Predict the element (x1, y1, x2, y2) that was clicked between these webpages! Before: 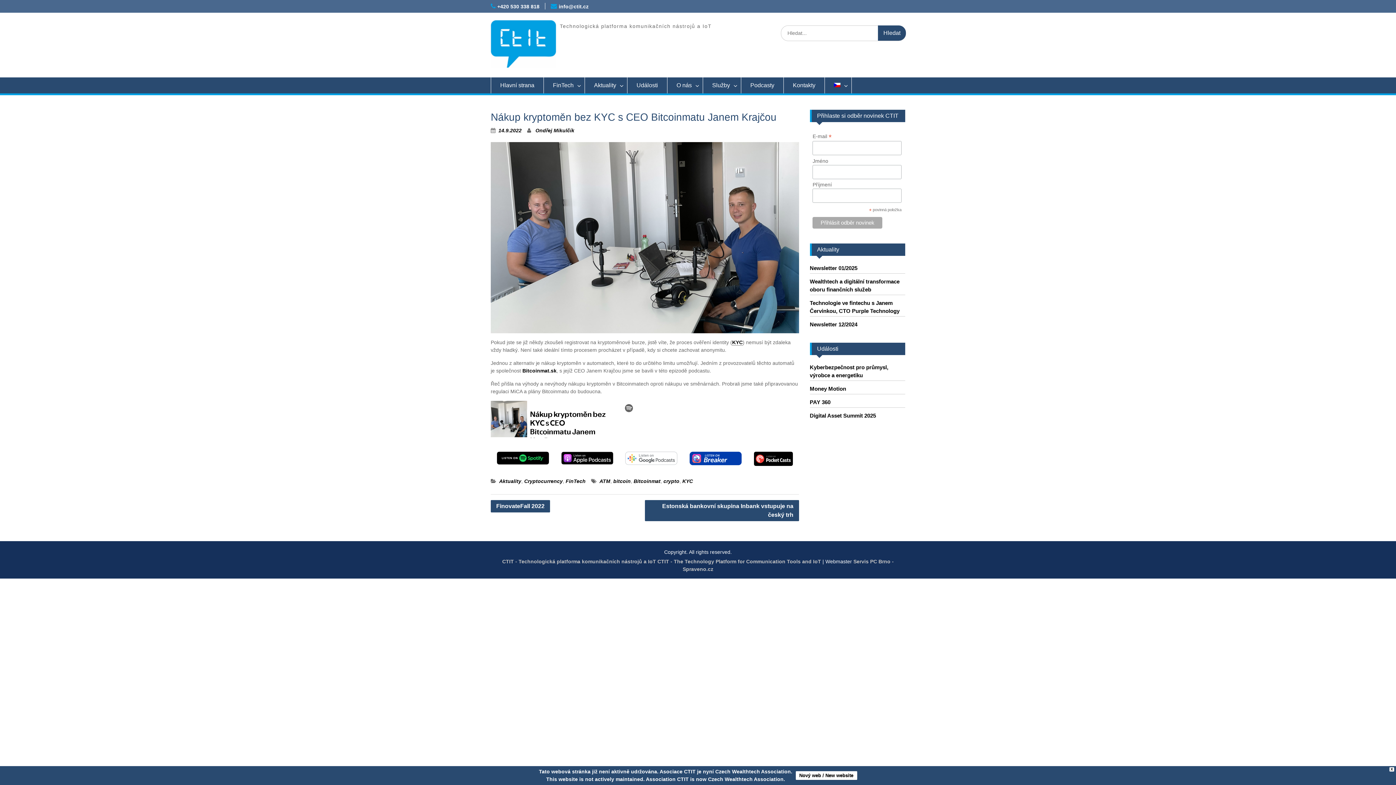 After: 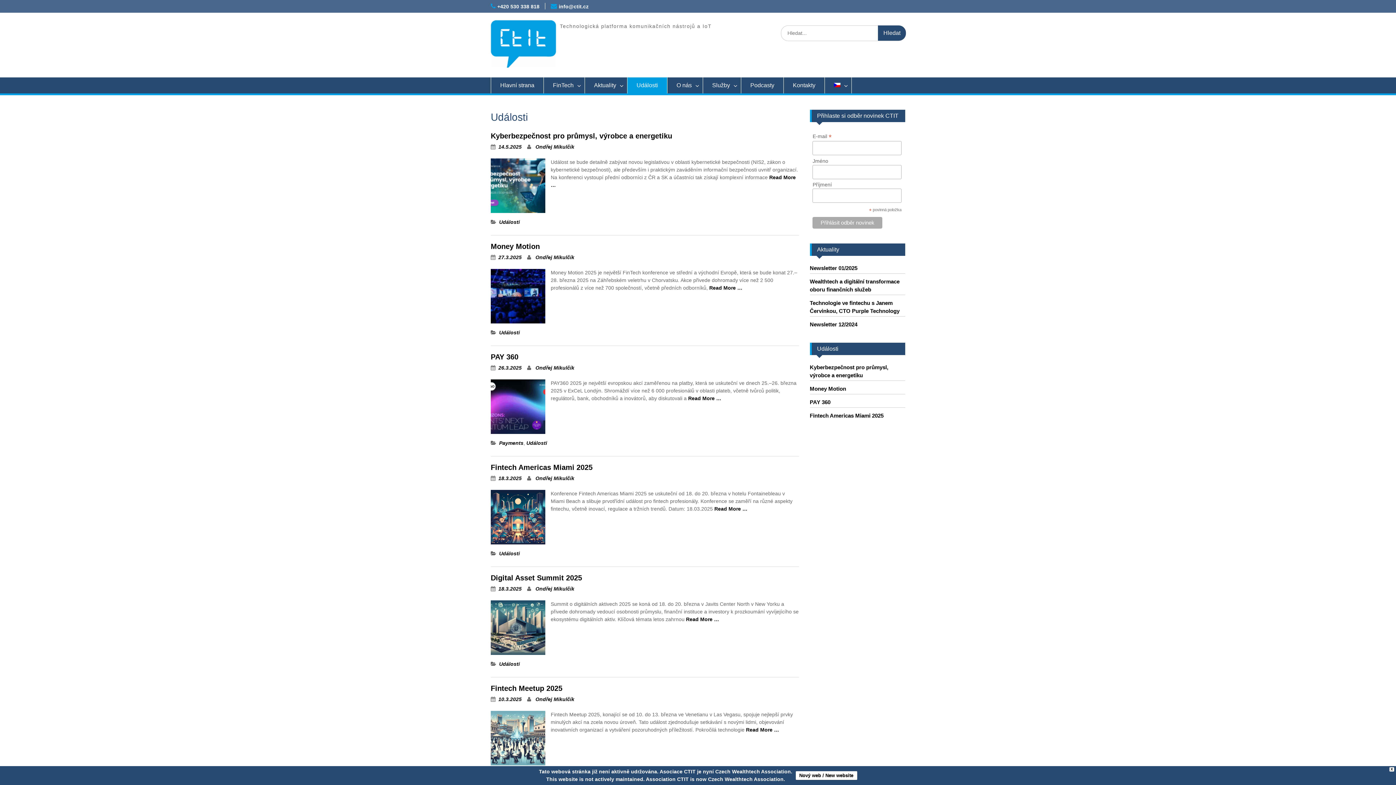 Action: bbox: (627, 77, 667, 93) label: Události